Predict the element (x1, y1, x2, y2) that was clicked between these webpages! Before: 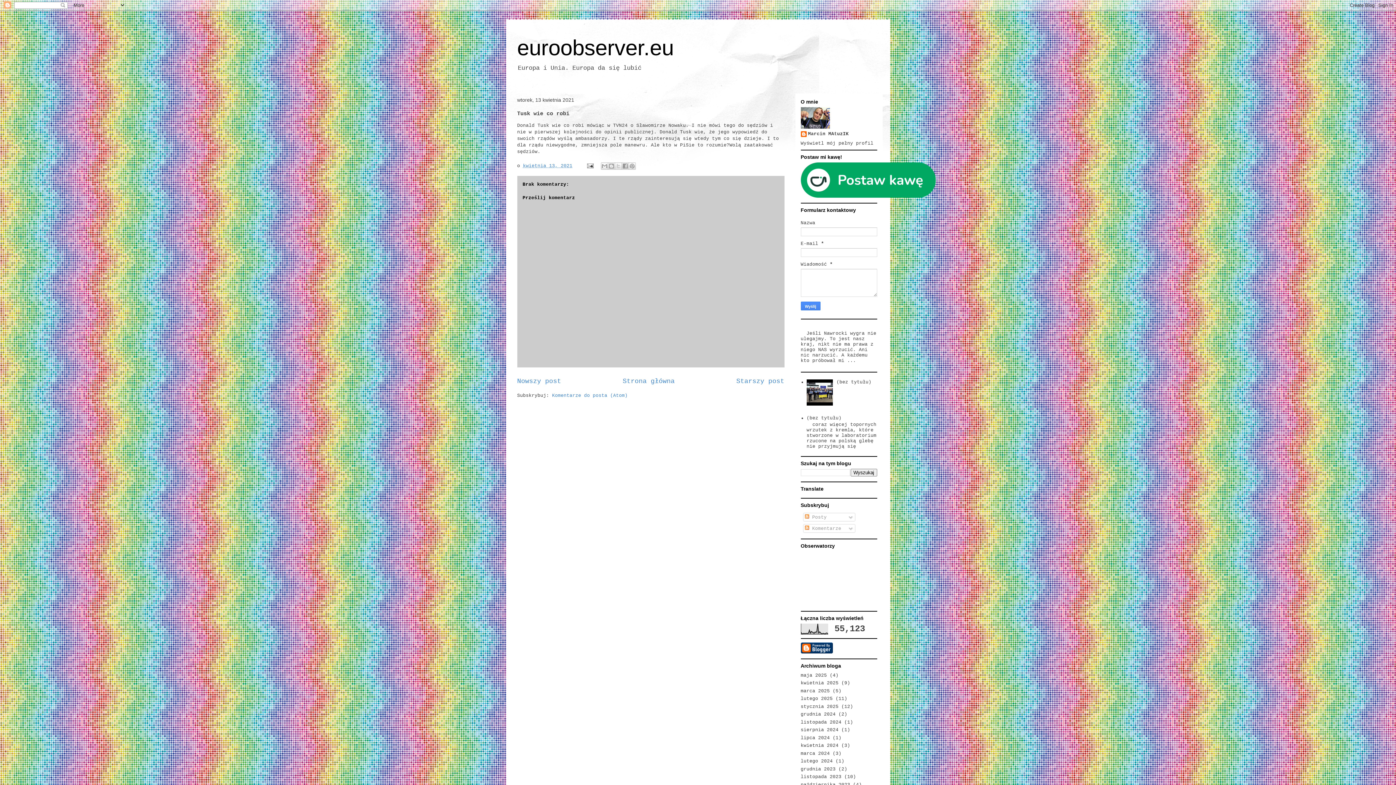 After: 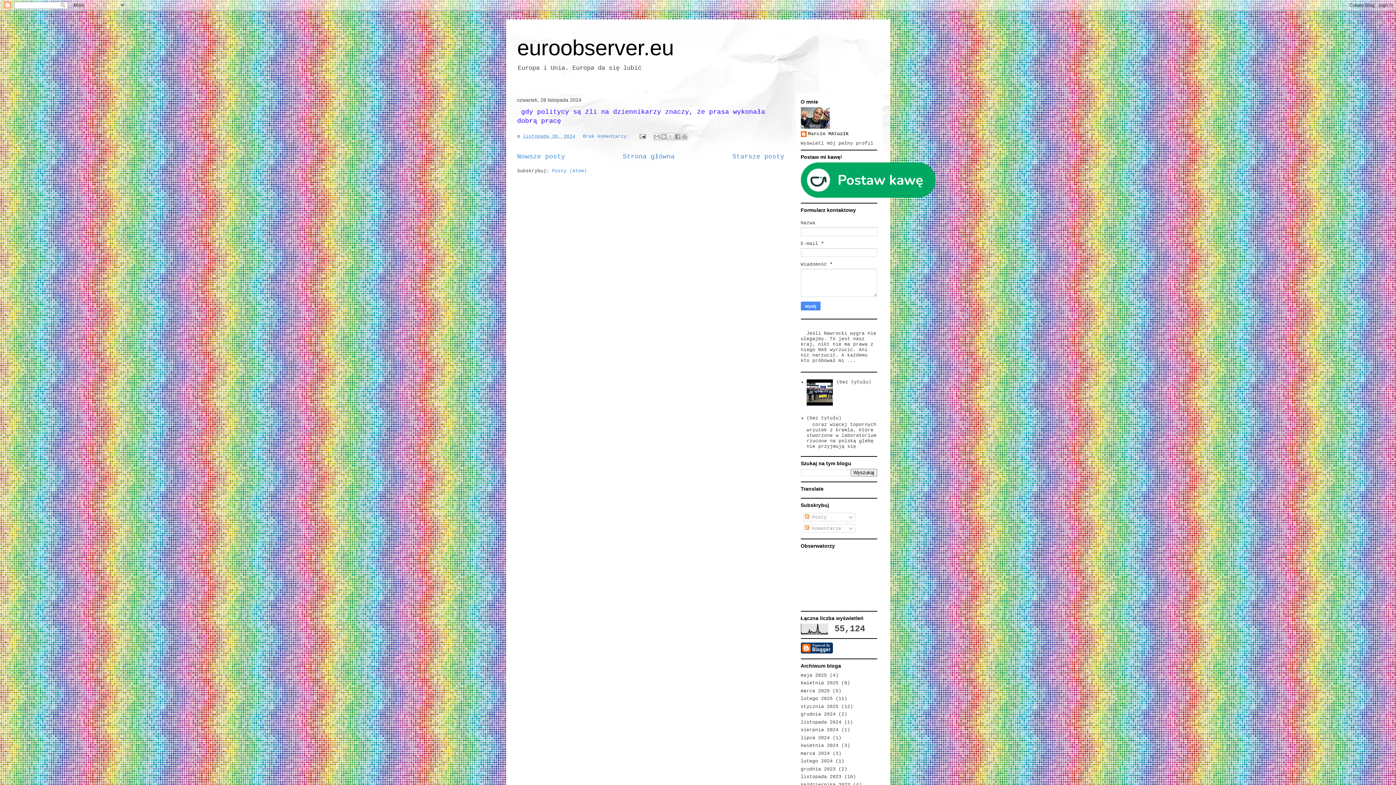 Action: label: listopada 2024 bbox: (800, 719, 841, 725)